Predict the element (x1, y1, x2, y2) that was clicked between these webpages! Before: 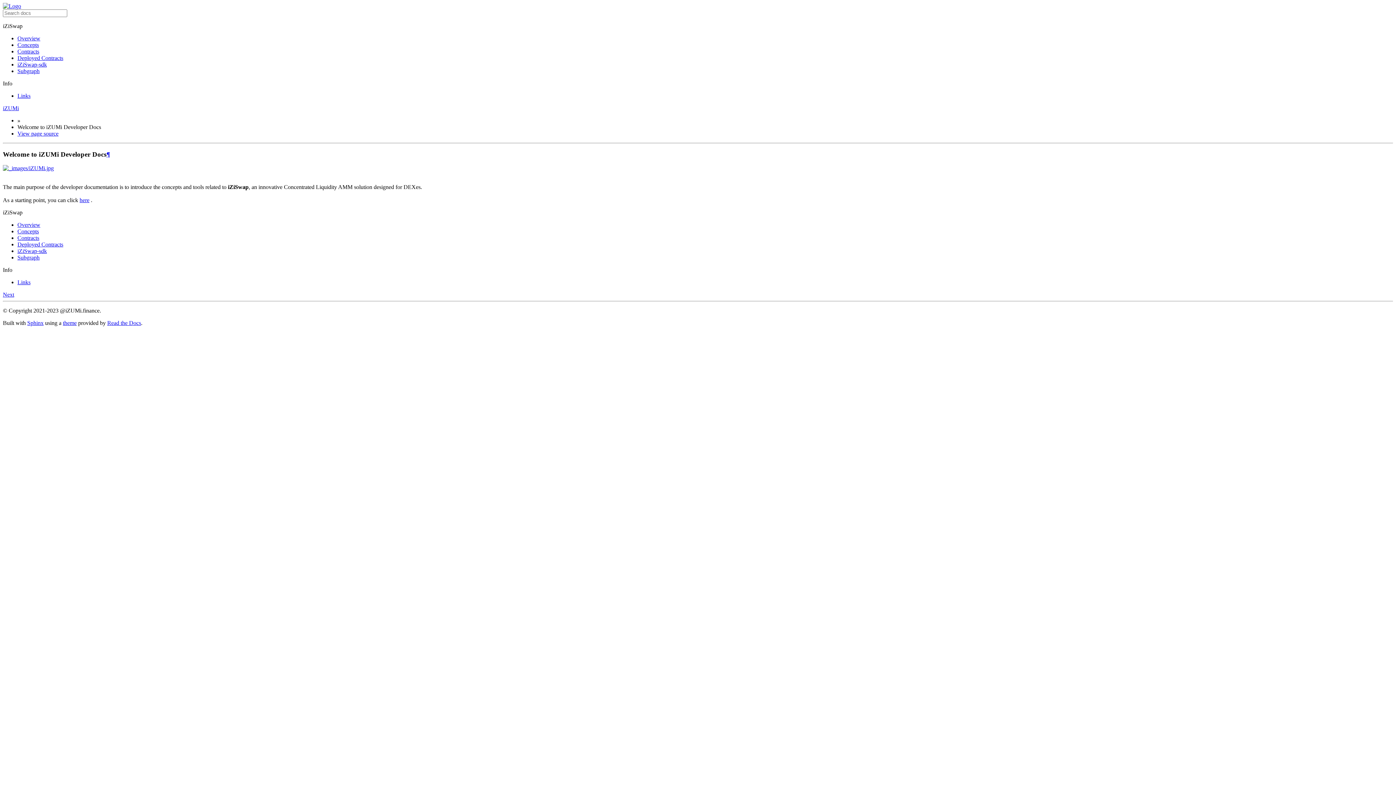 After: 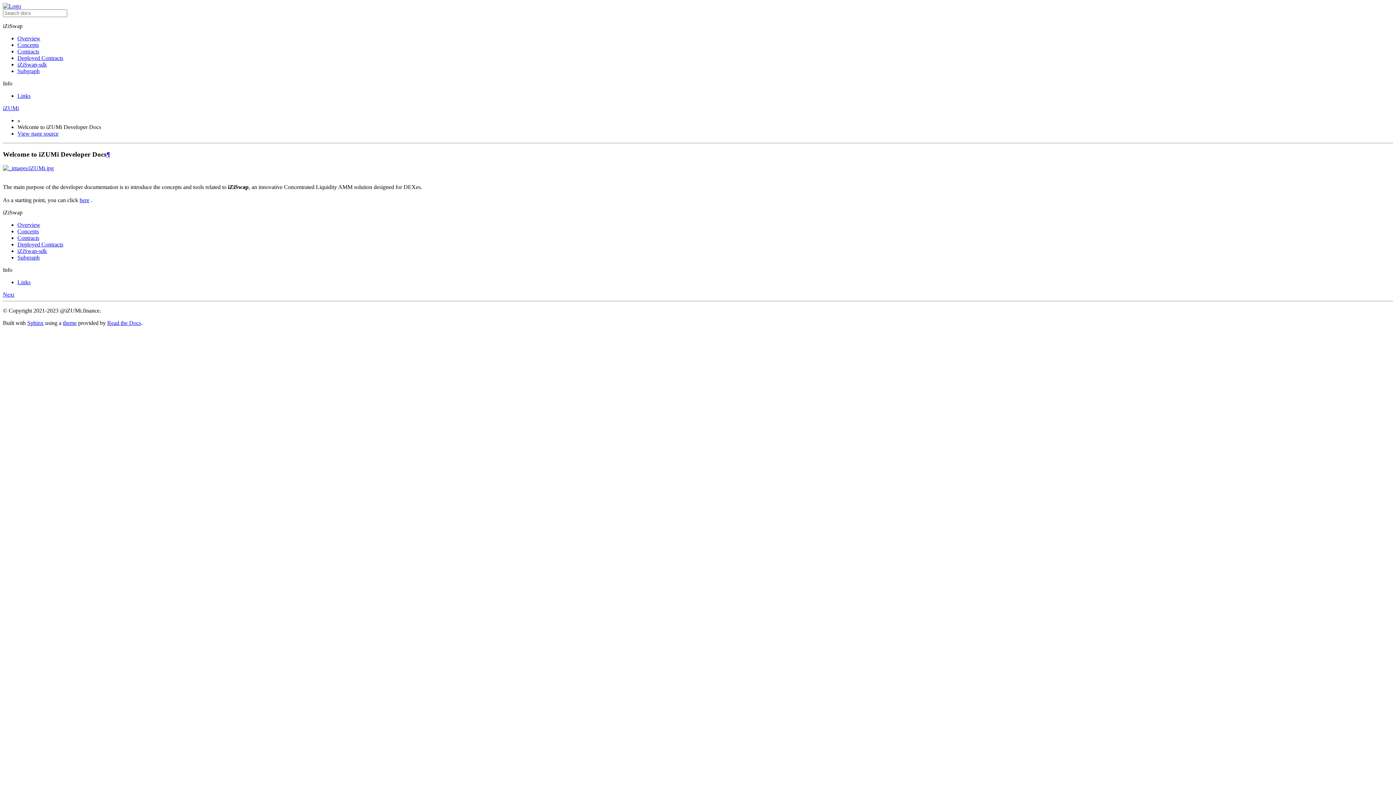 Action: label: iZiSwap-sdk bbox: (17, 61, 46, 67)